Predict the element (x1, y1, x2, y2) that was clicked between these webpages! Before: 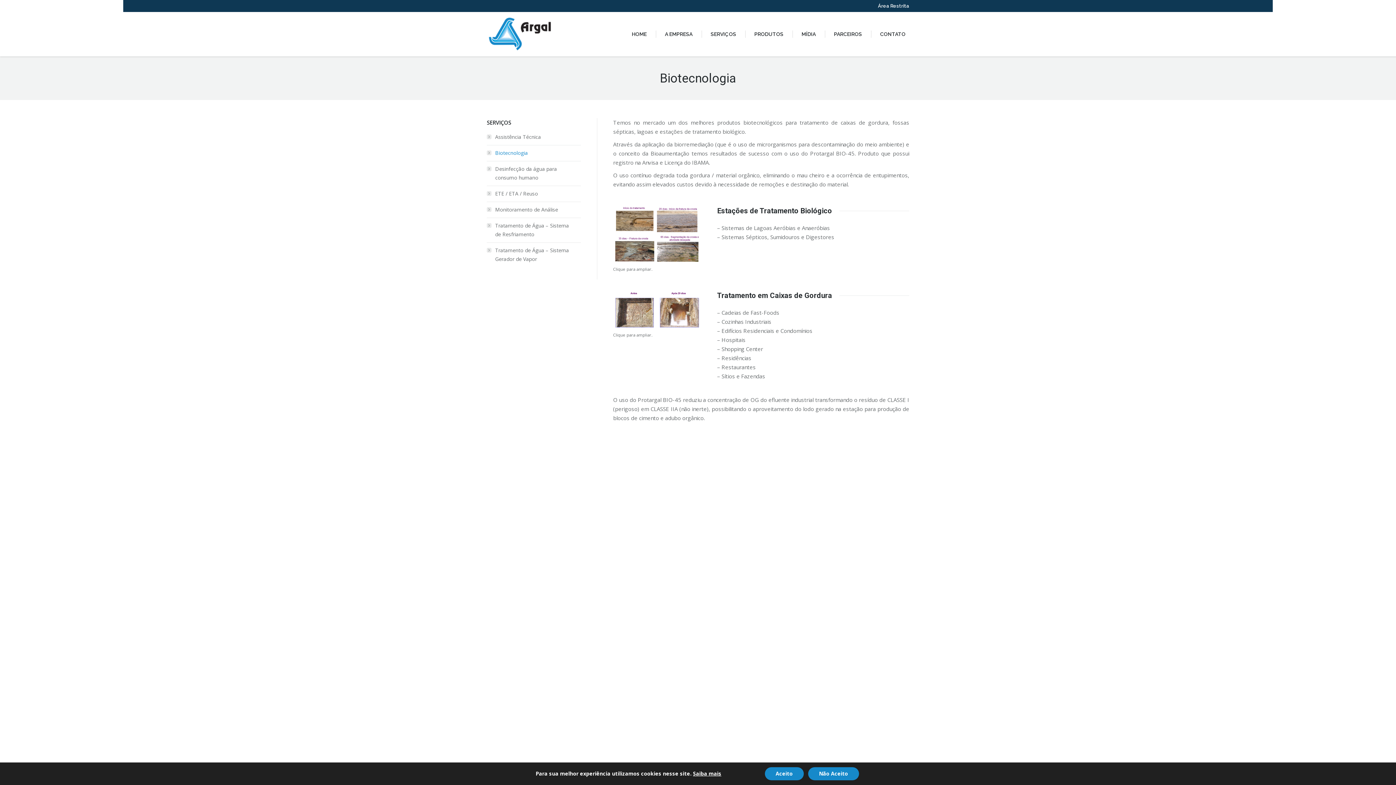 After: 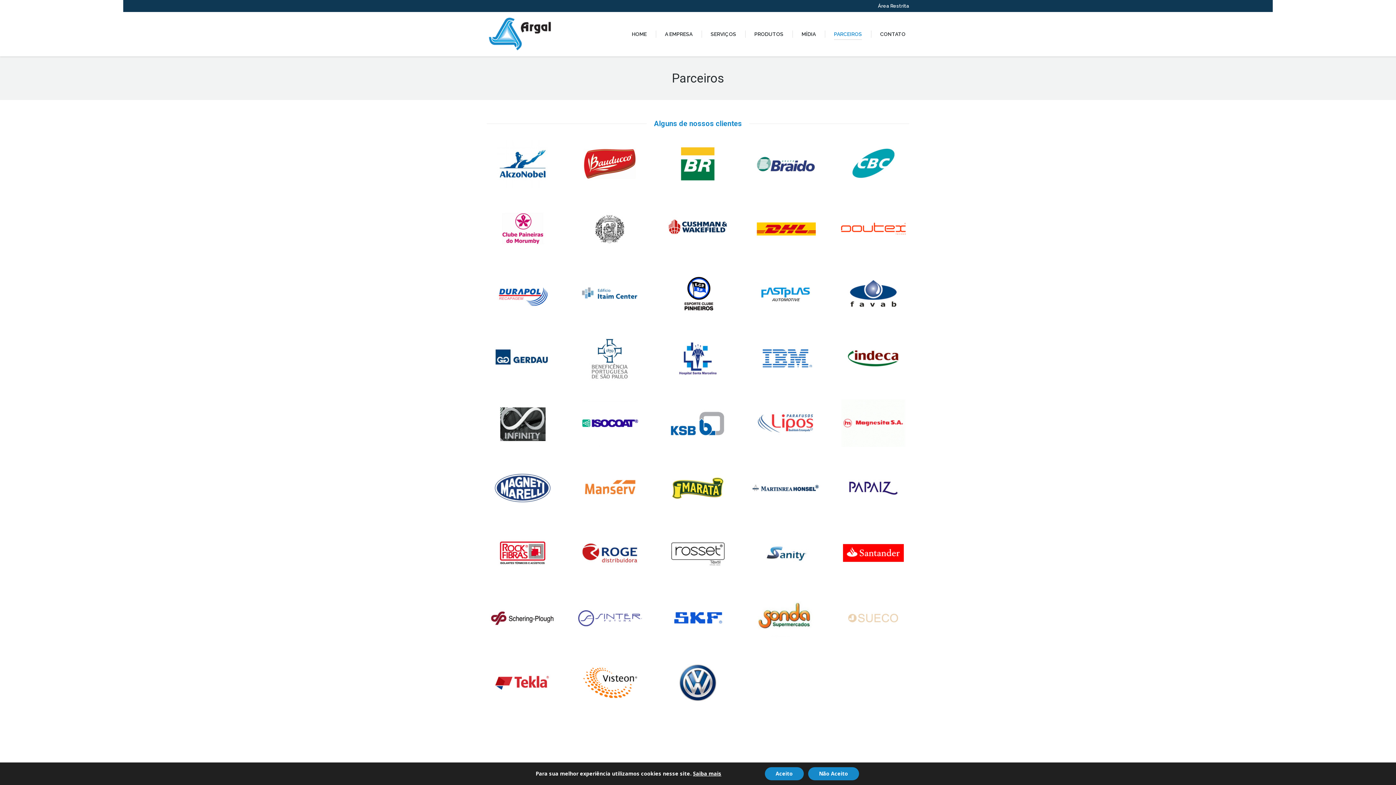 Action: bbox: (830, 17, 865, 50) label: PARCEIROS